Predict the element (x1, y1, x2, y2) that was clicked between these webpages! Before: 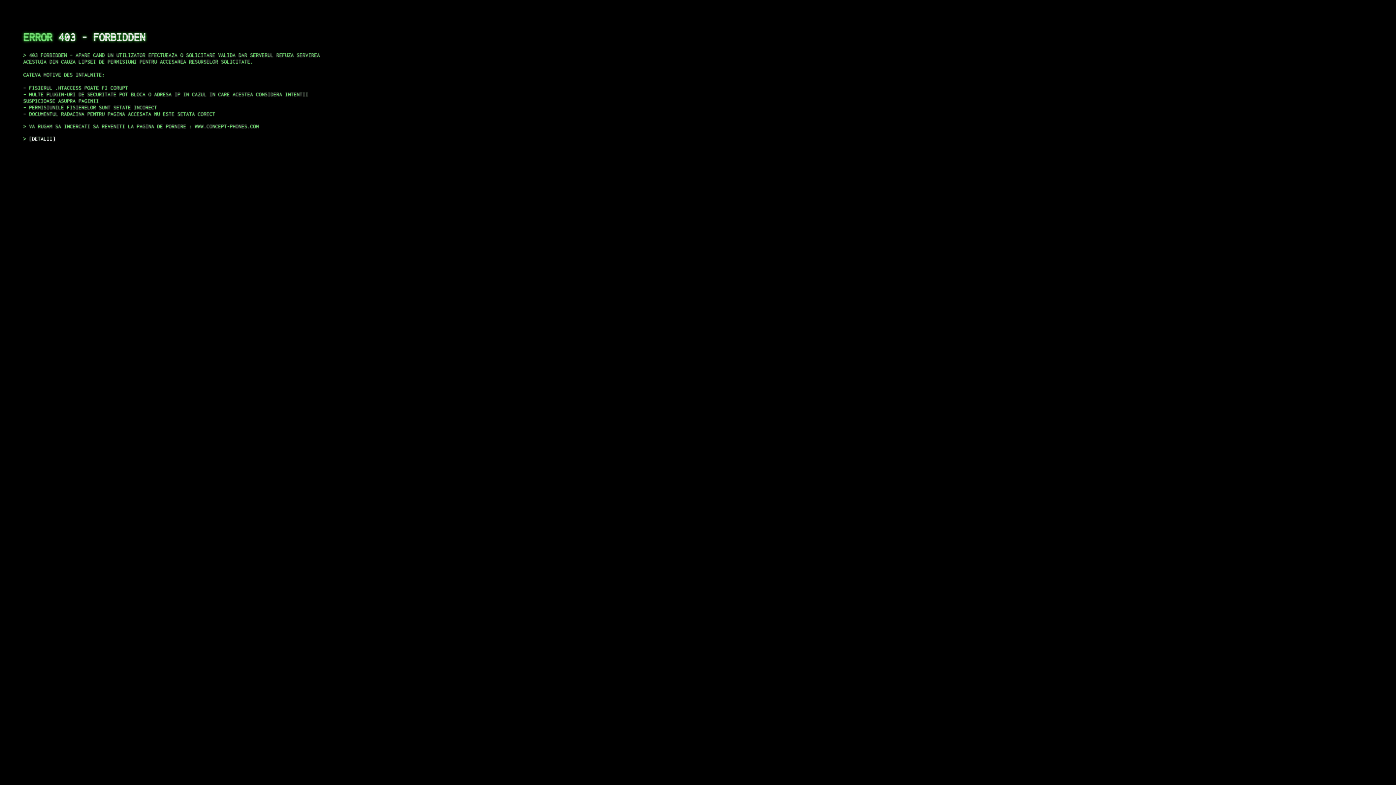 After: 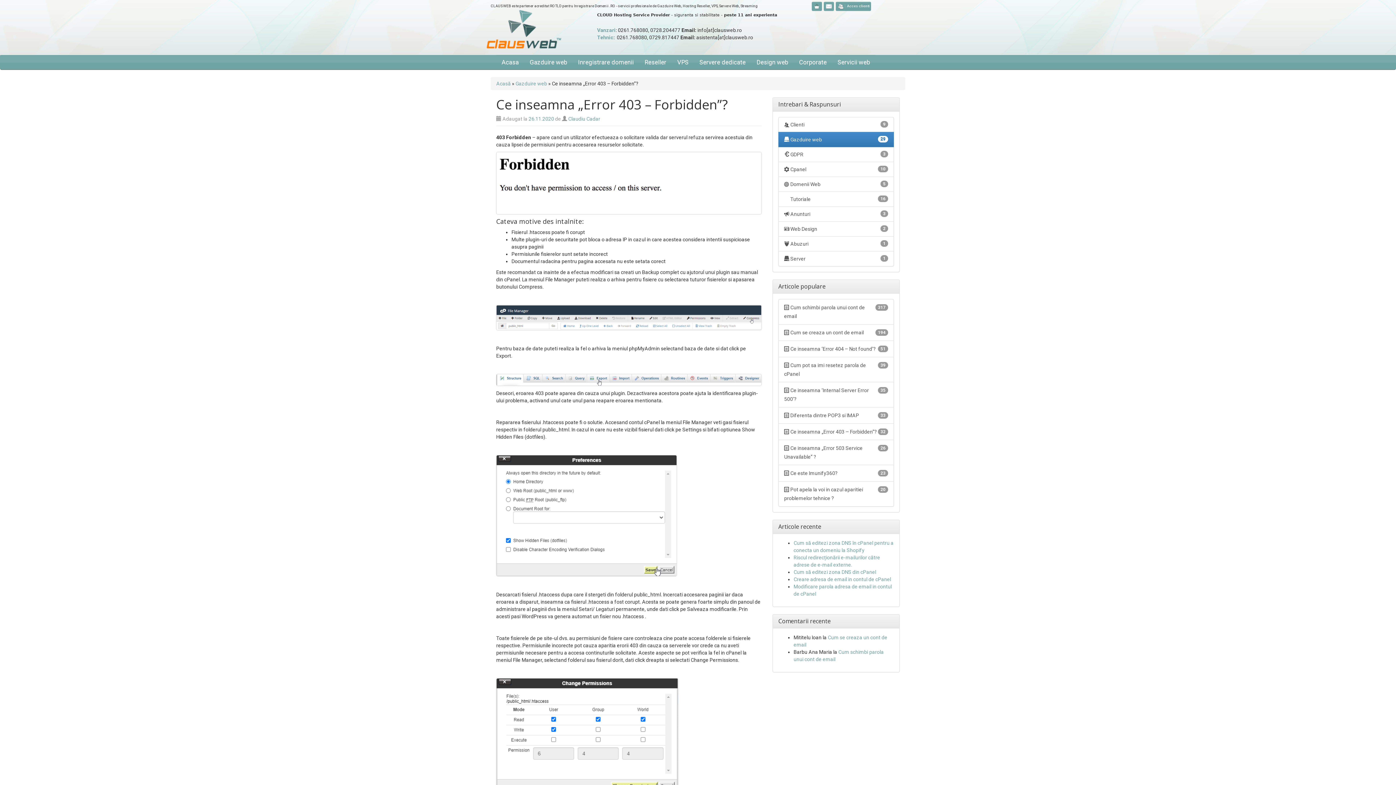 Action: bbox: (29, 135, 55, 141) label: DETALII